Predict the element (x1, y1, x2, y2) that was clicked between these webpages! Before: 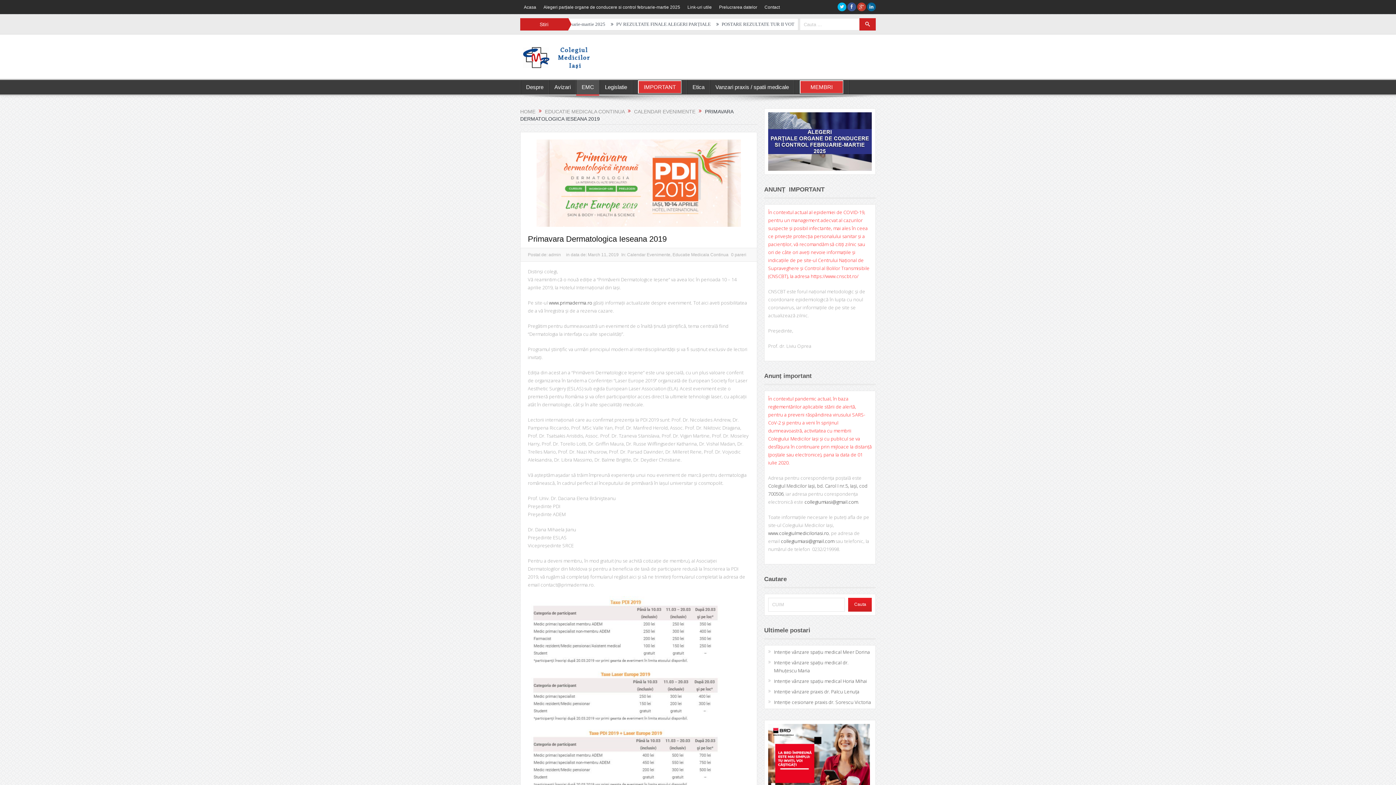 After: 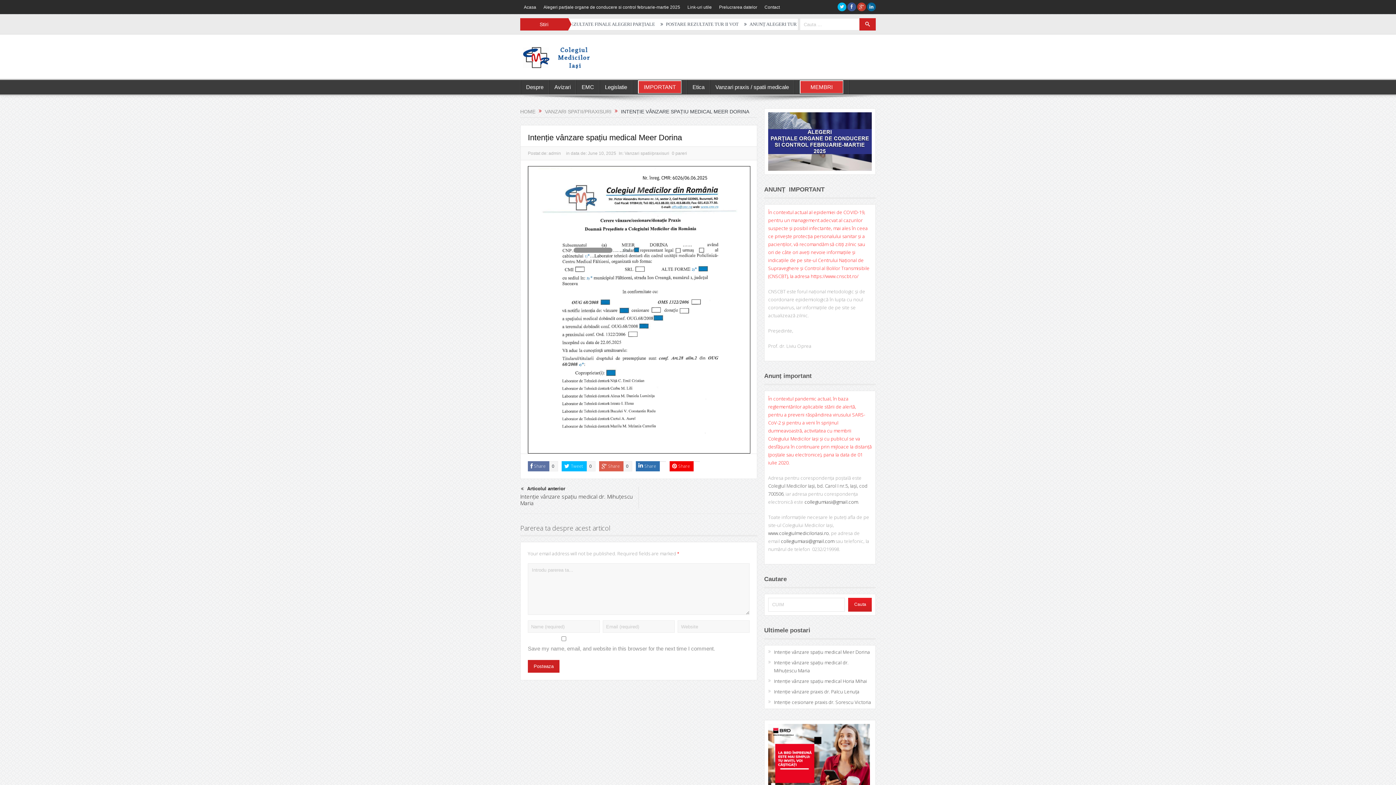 Action: bbox: (774, 649, 870, 655) label: Intenție vânzare spațiu medical Meer Dorina